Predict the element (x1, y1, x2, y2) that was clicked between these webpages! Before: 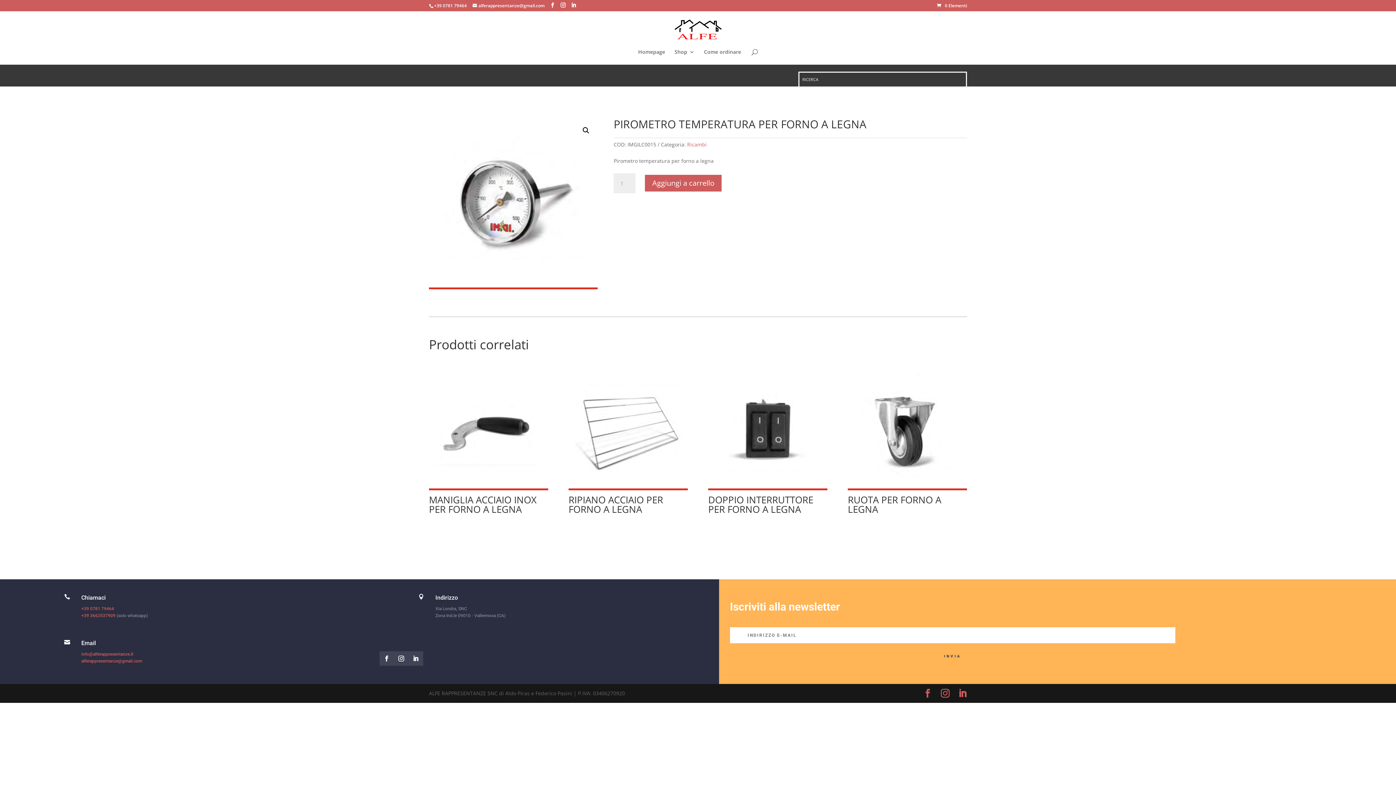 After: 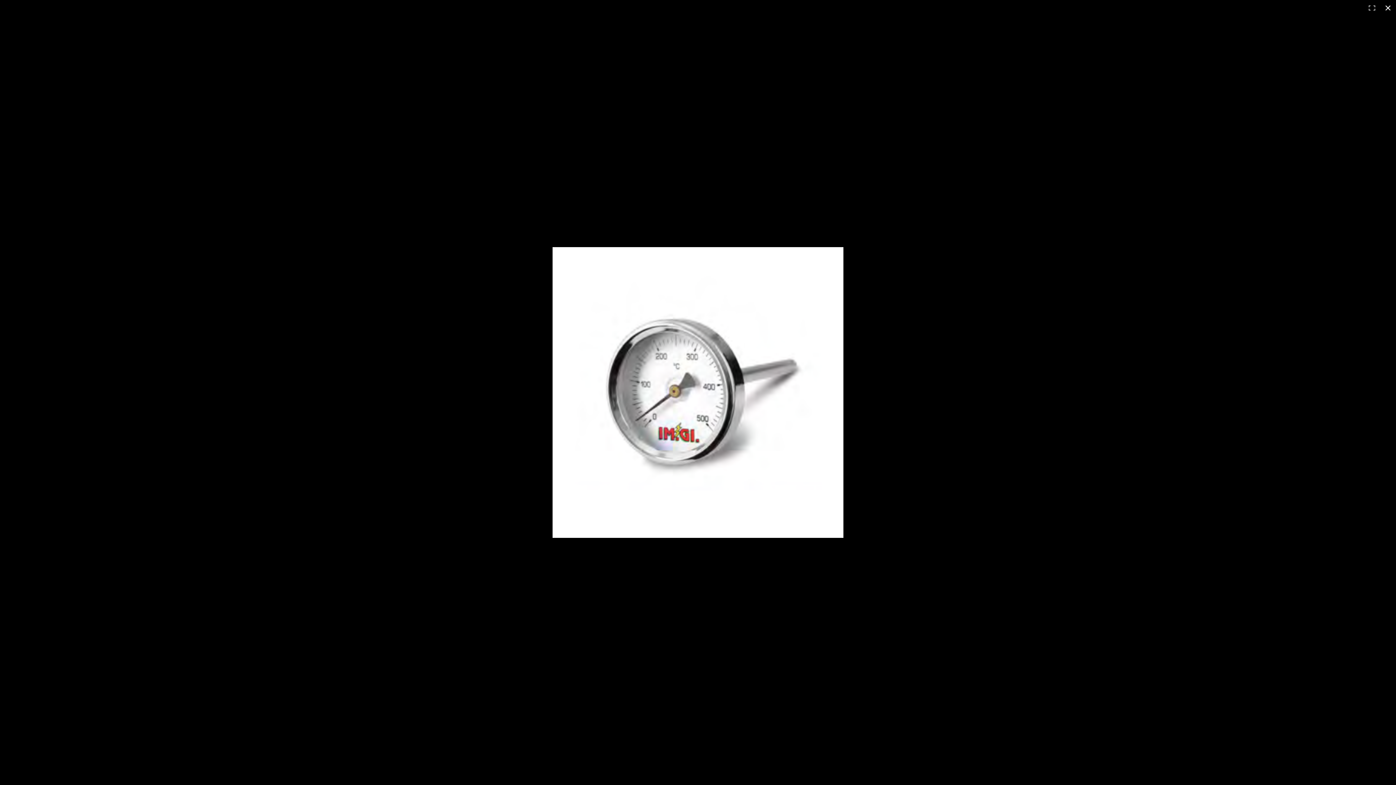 Action: bbox: (579, 124, 592, 137) label: Visualizza la galleria di immagini a schermo intero